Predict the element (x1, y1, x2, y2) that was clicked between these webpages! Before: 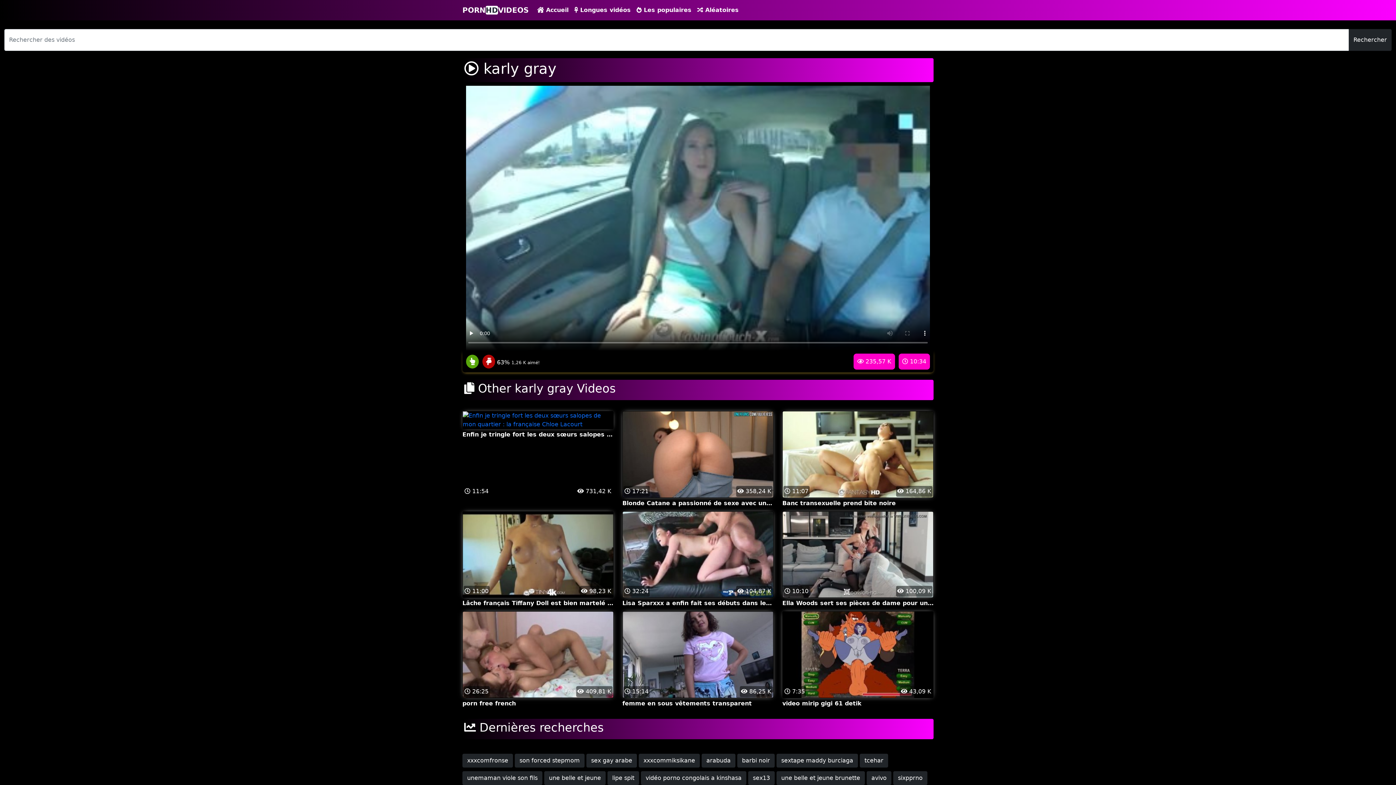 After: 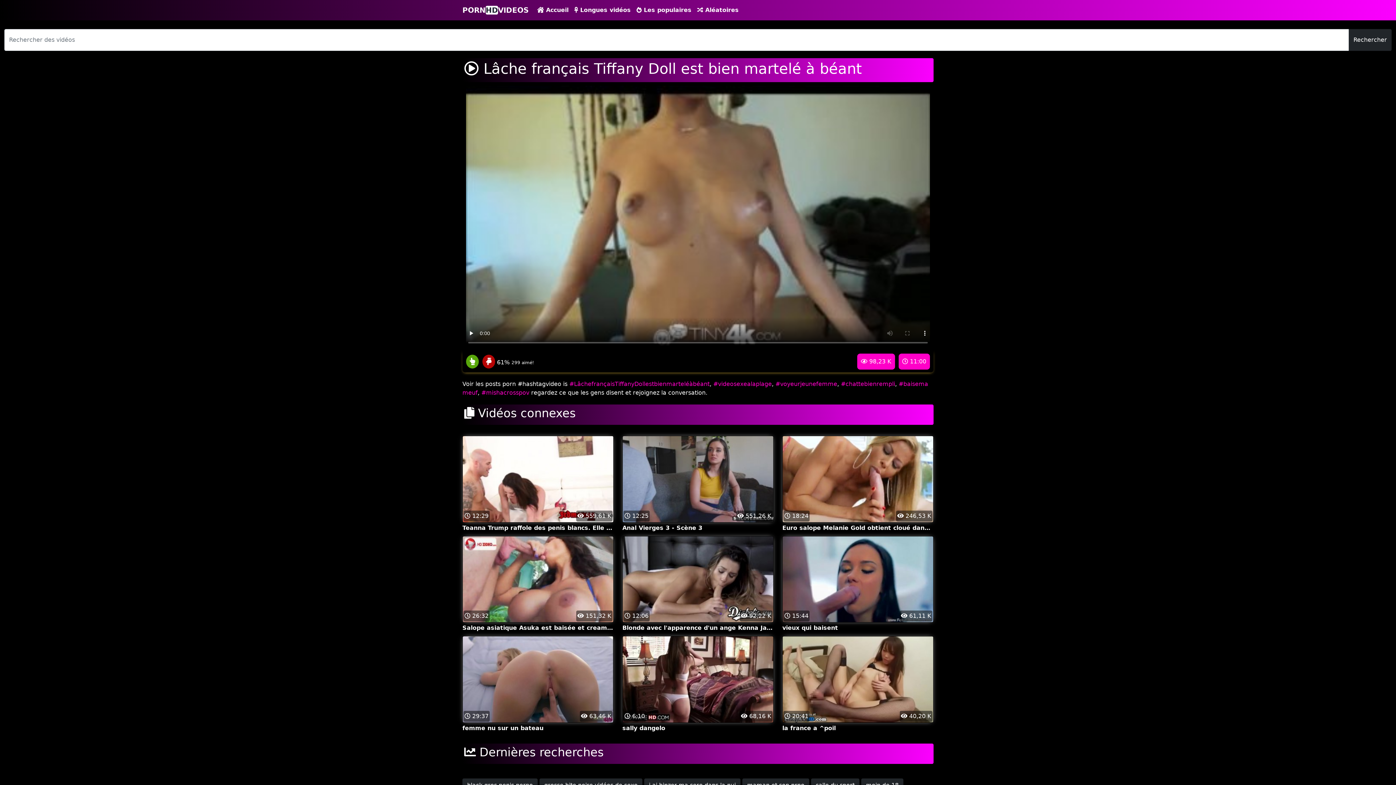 Action: bbox: (462, 551, 613, 608) label:  11:00
 98,23 K
Lâche français Tiffany Doll est bien martelé à béant